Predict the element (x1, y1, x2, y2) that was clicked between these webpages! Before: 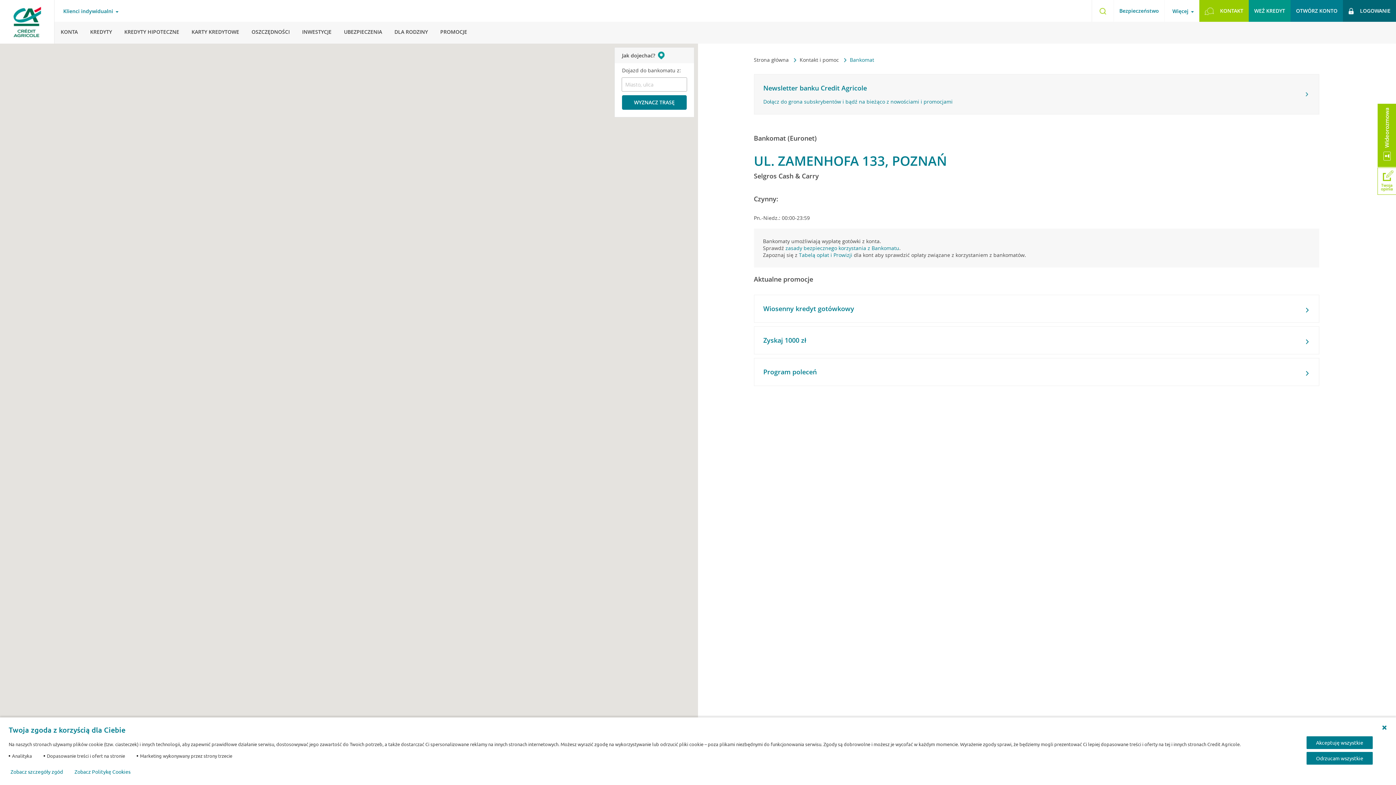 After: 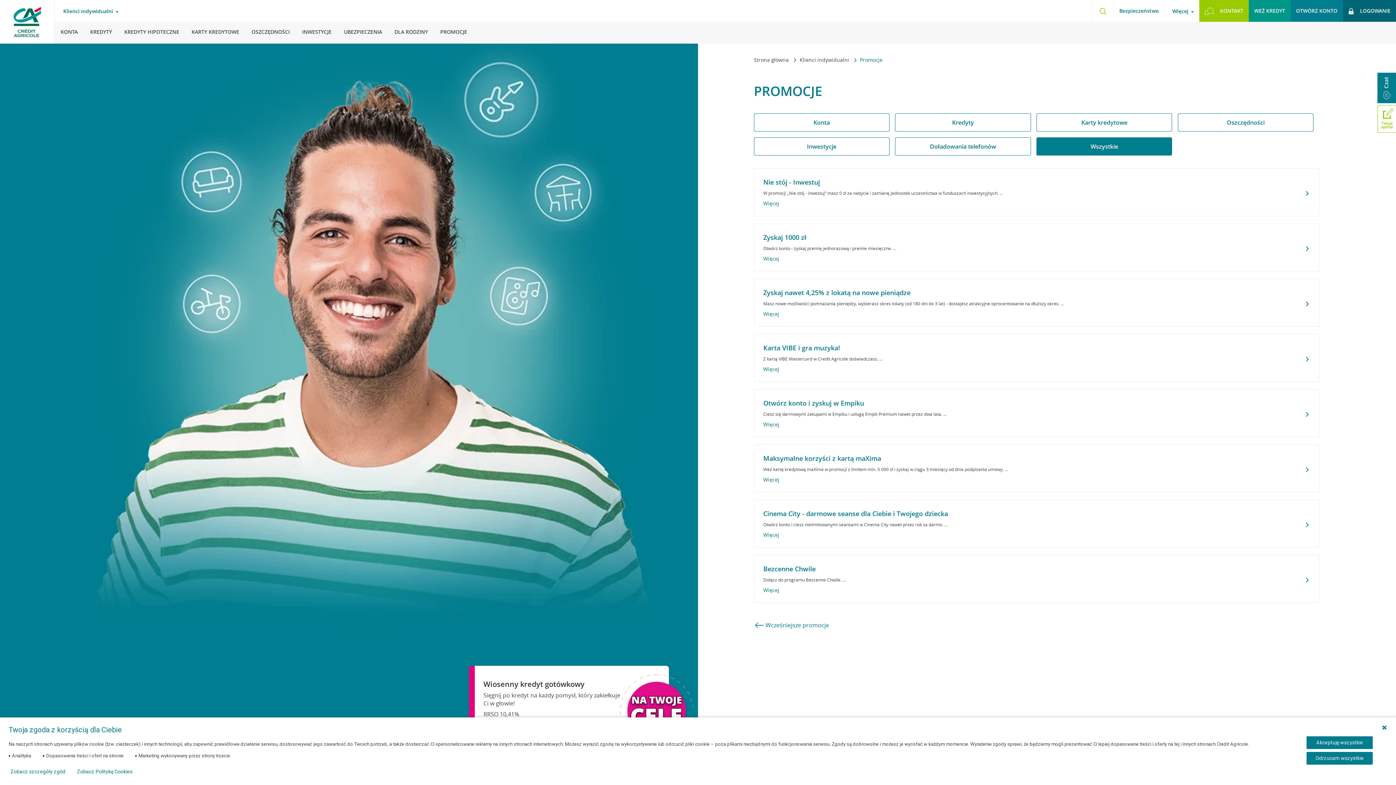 Action: bbox: (434, 21, 473, 42) label: PROMOCJE